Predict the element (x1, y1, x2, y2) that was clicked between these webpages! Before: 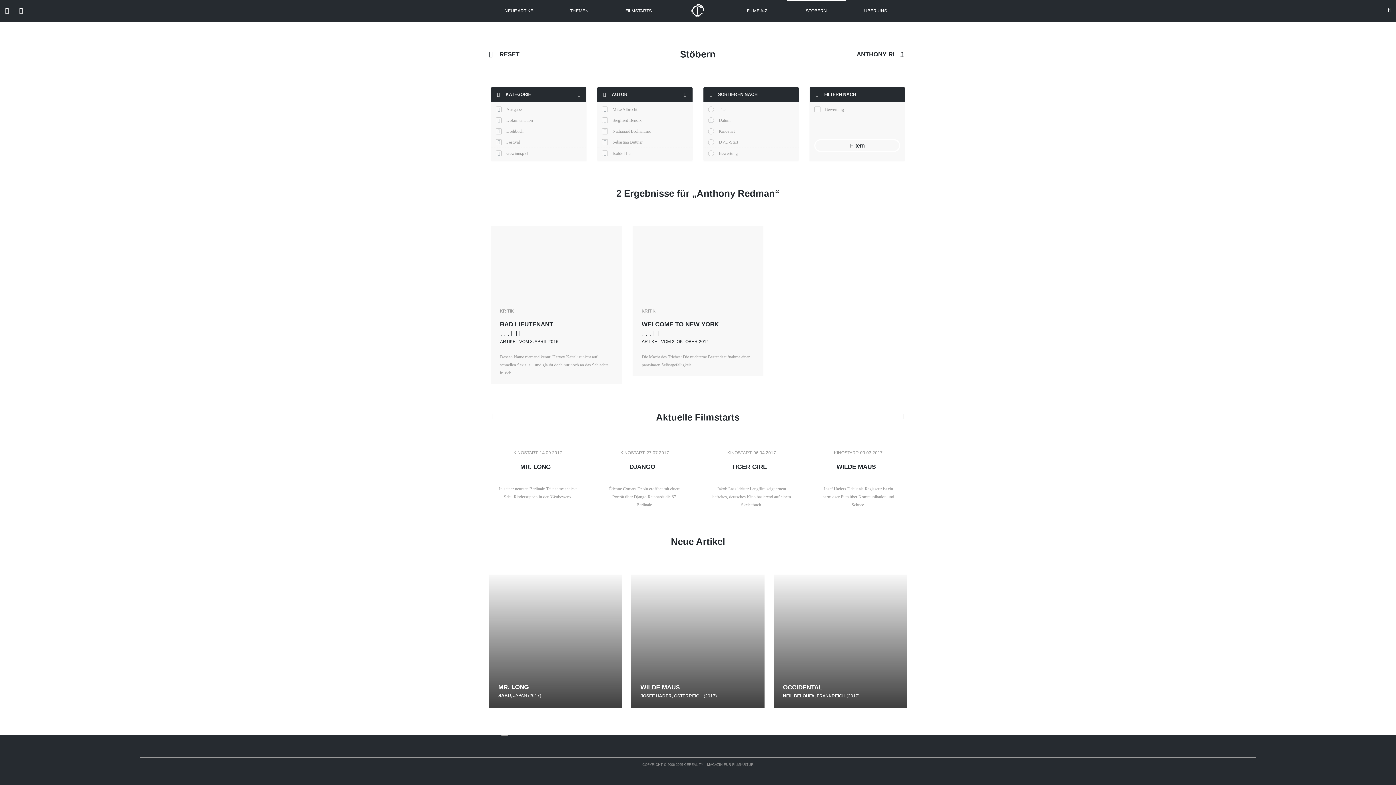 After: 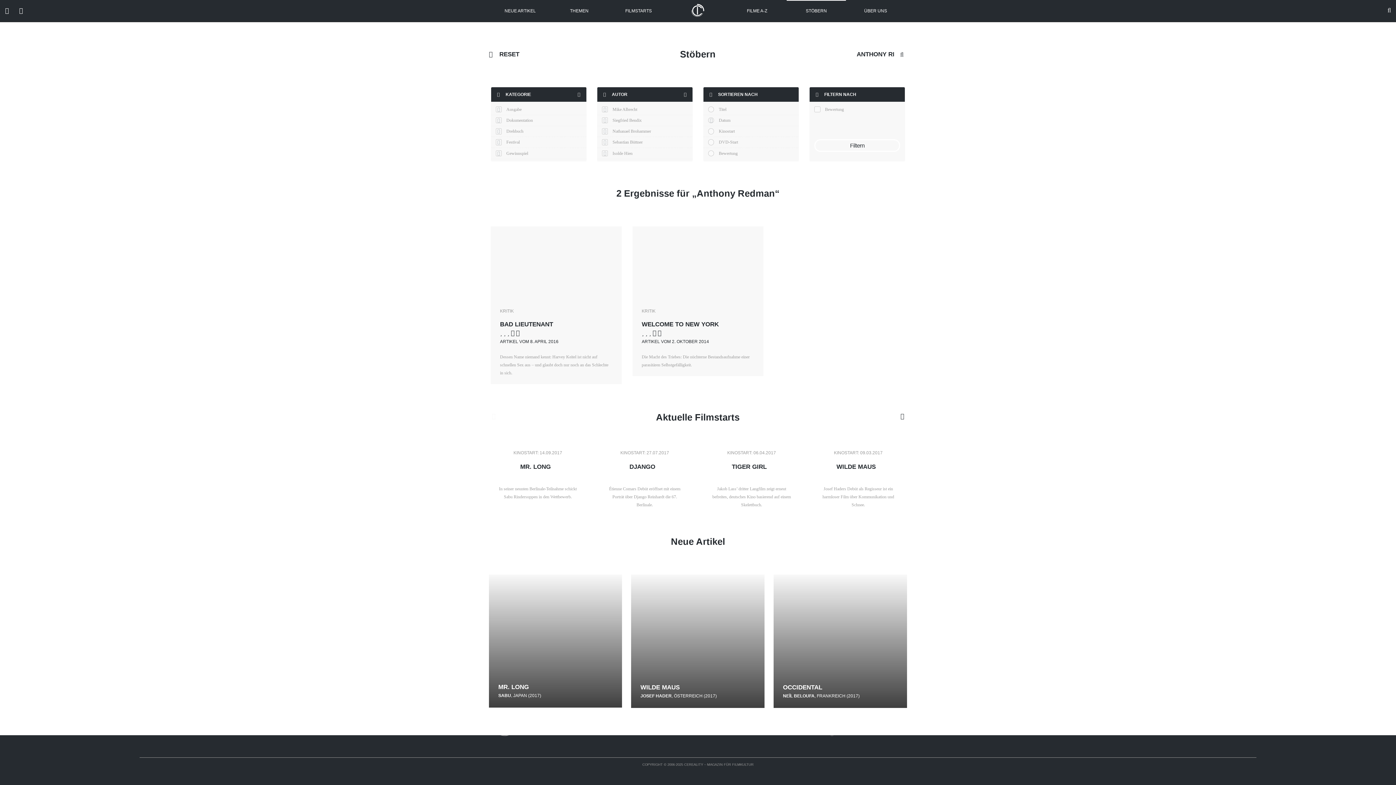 Action: bbox: (19, 5, 22, 16) label: 